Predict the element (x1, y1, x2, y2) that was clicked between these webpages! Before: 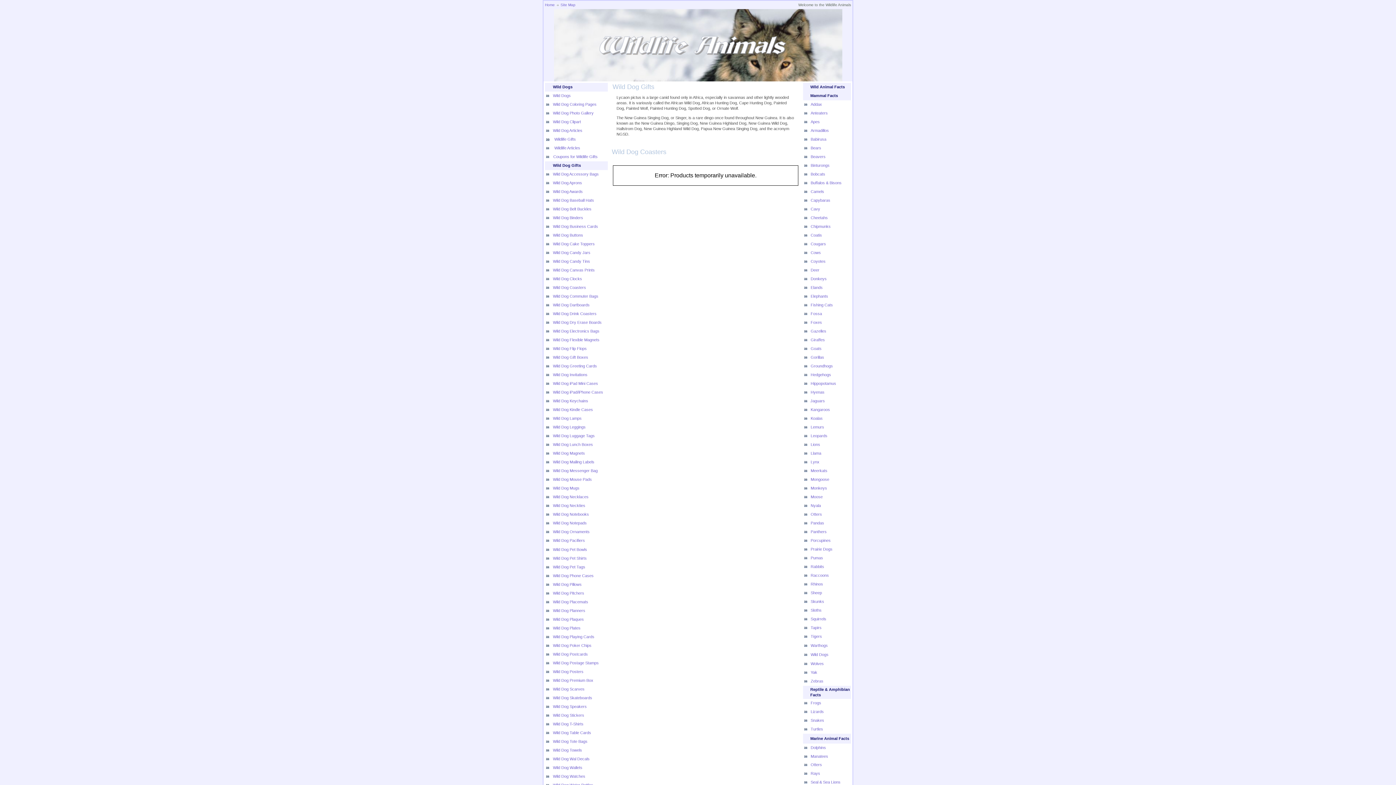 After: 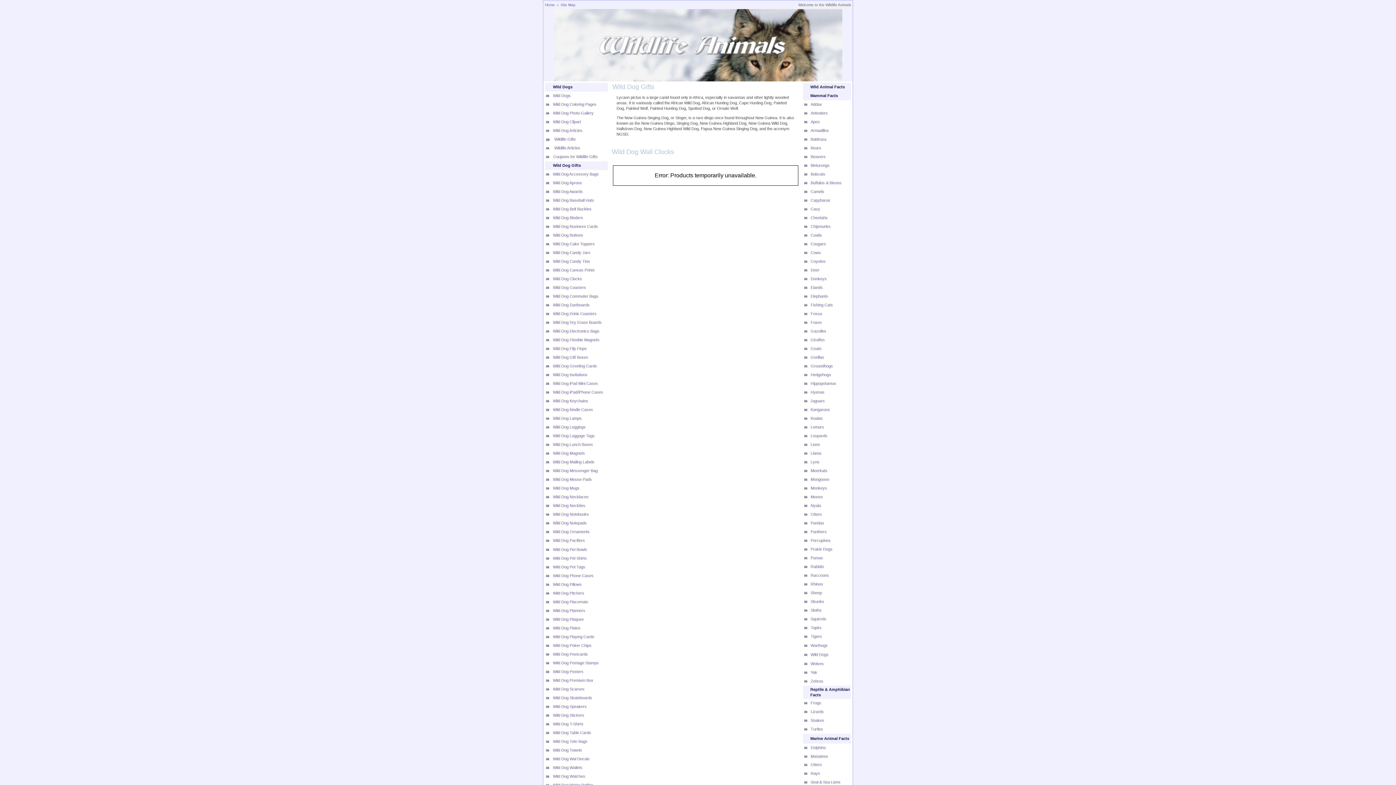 Action: bbox: (553, 276, 582, 281) label: Wild Dog Clocks